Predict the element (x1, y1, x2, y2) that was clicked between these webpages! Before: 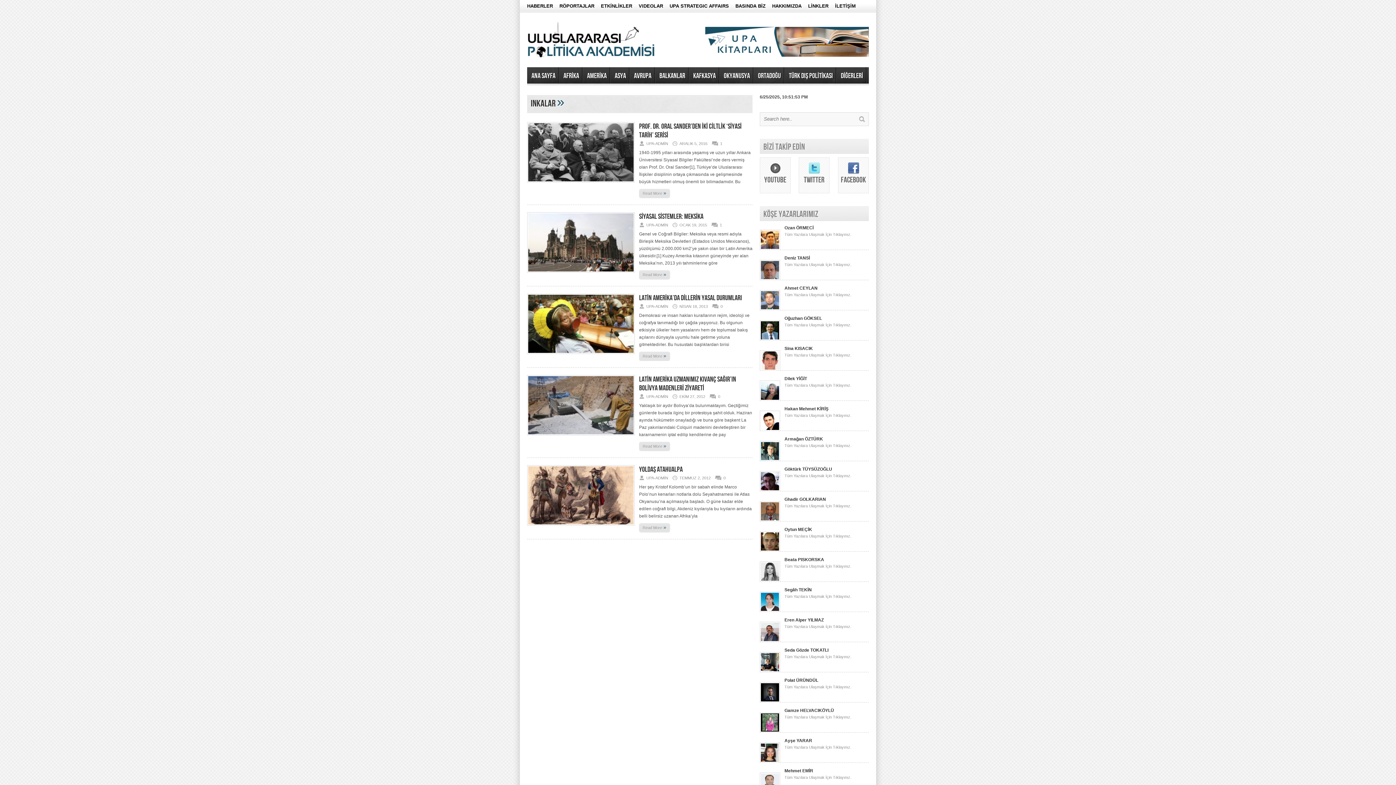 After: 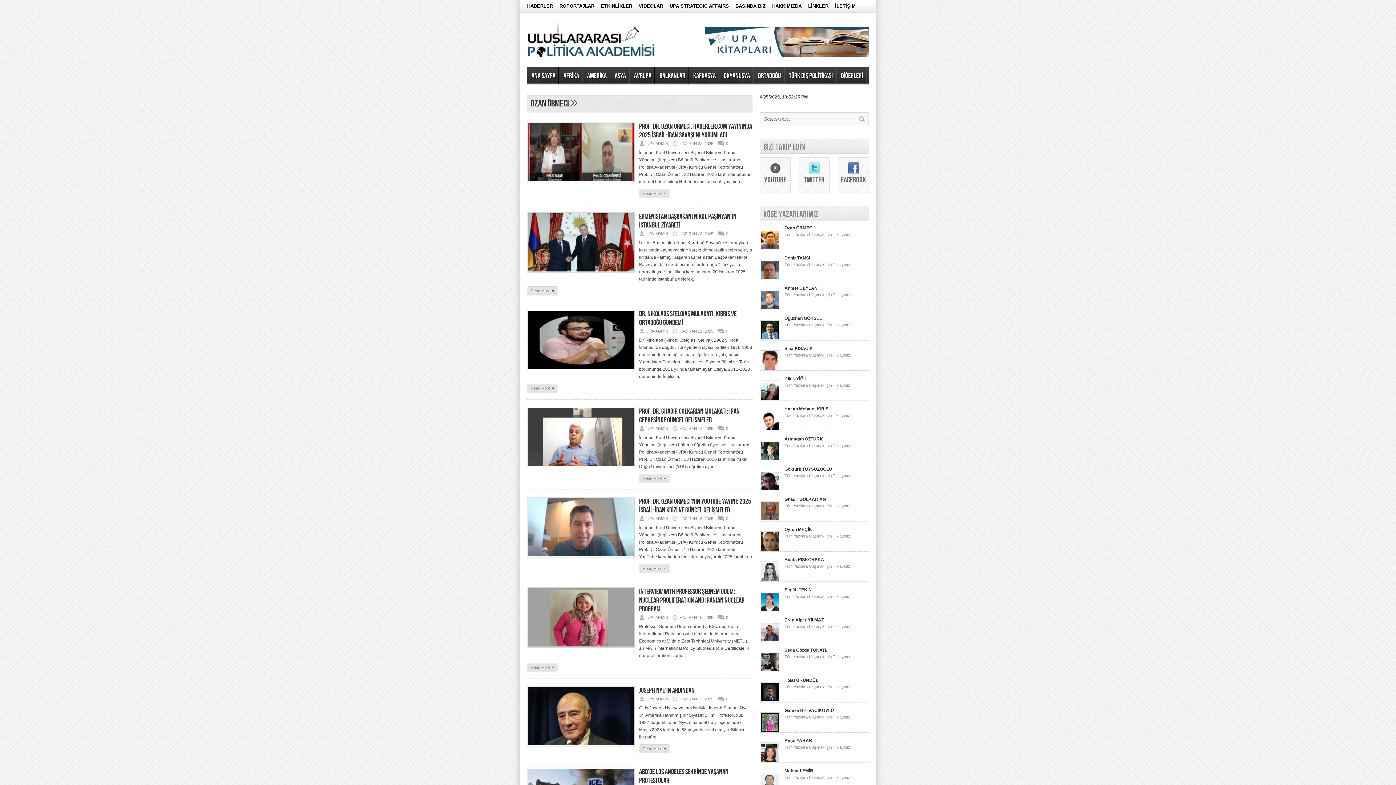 Action: label: Tüm Yazılara Ulaşmak İçin Tıklayınız. bbox: (784, 232, 851, 236)